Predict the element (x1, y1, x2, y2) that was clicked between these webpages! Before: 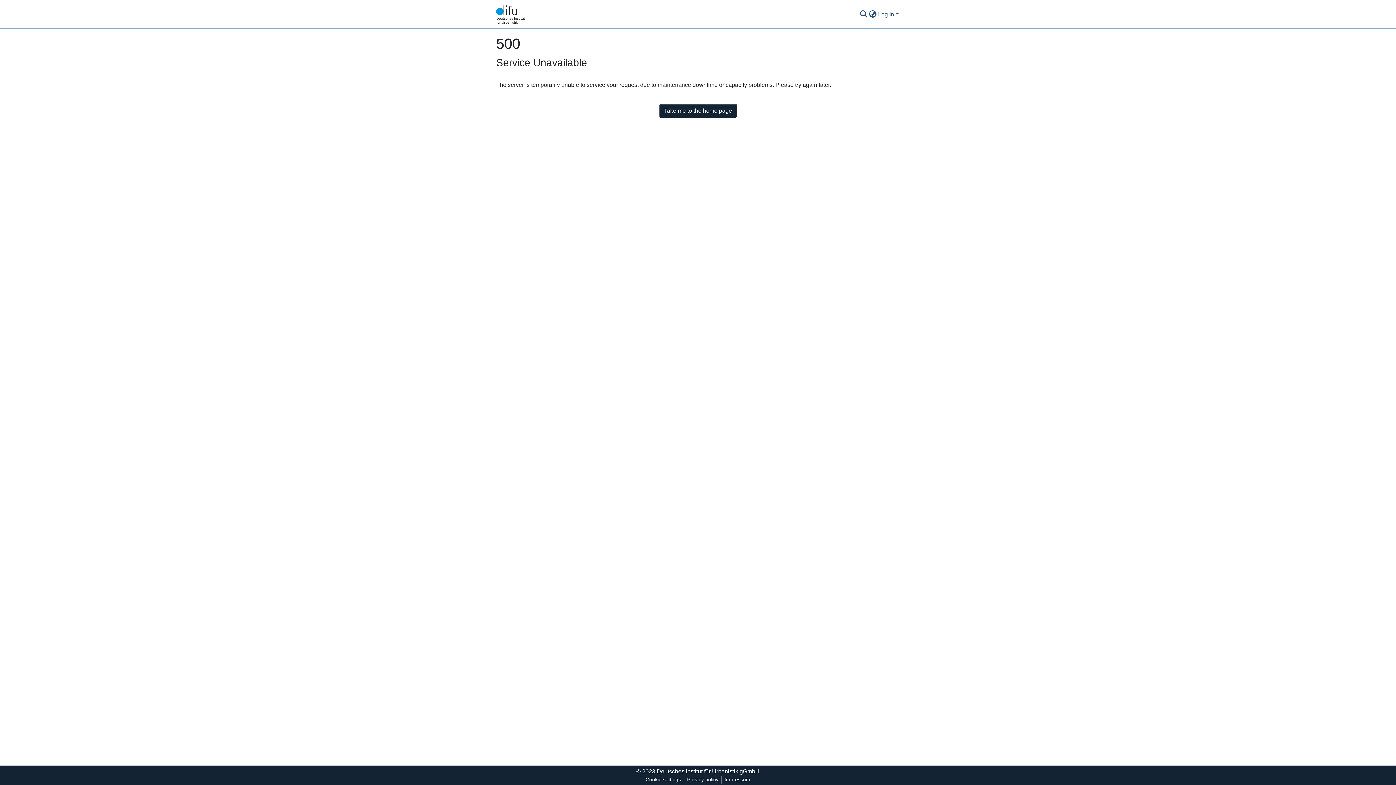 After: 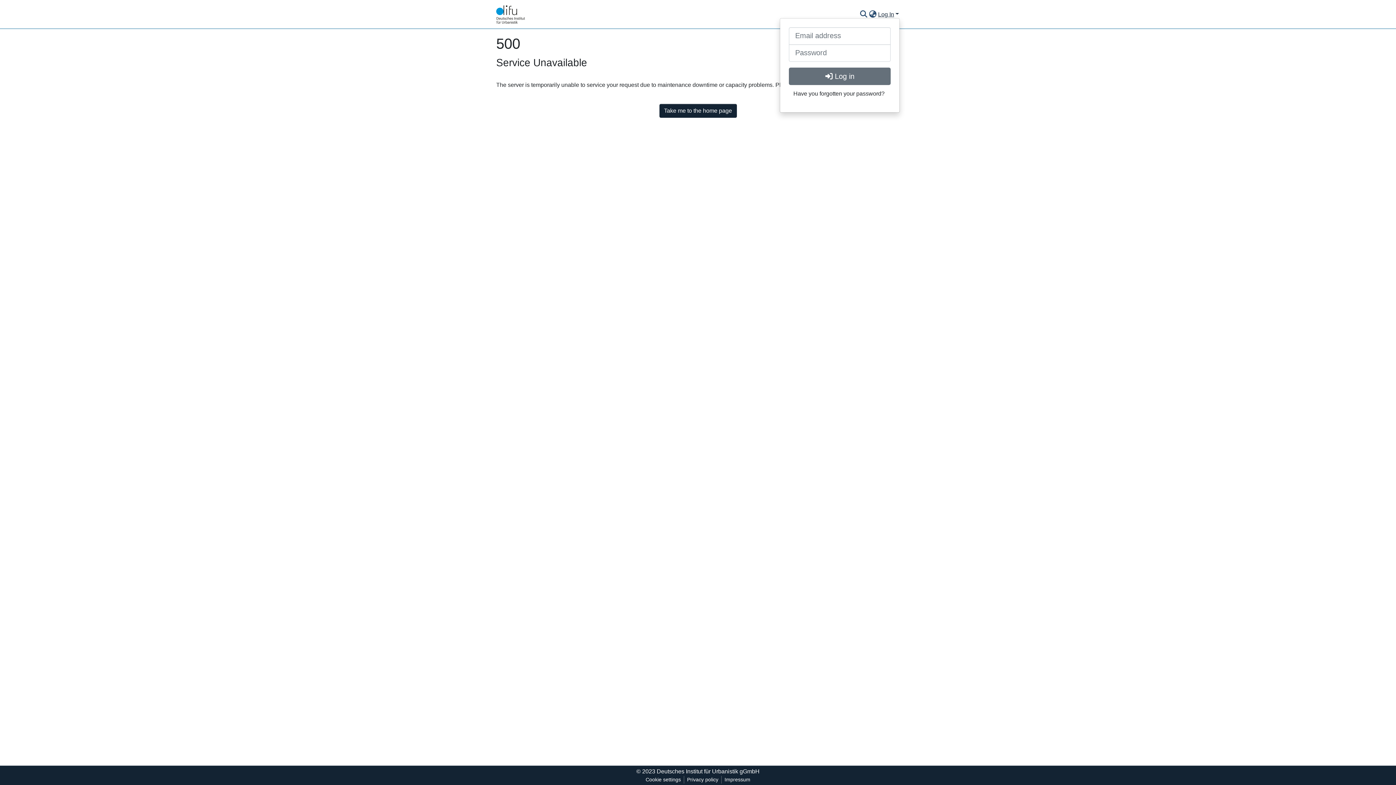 Action: bbox: (877, 11, 900, 17) label: Log In